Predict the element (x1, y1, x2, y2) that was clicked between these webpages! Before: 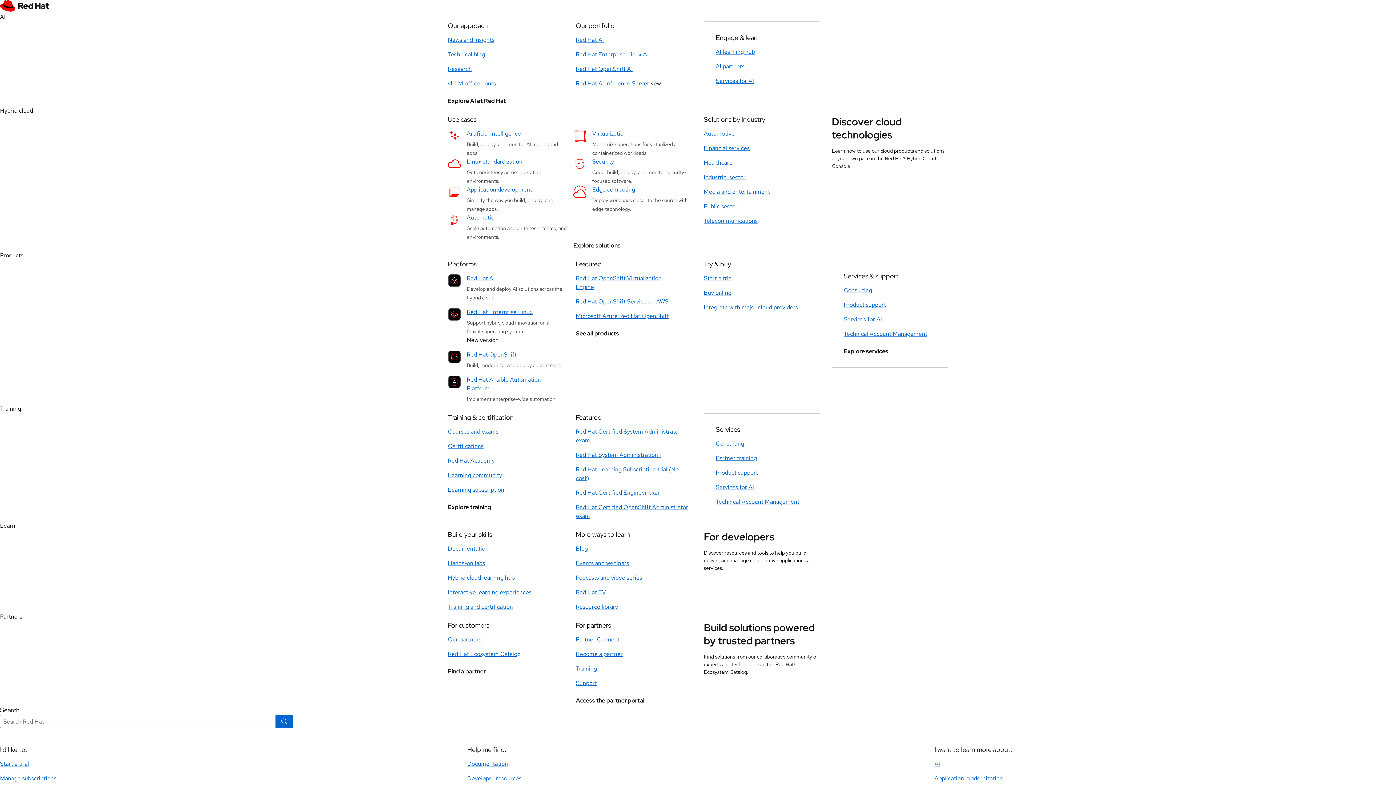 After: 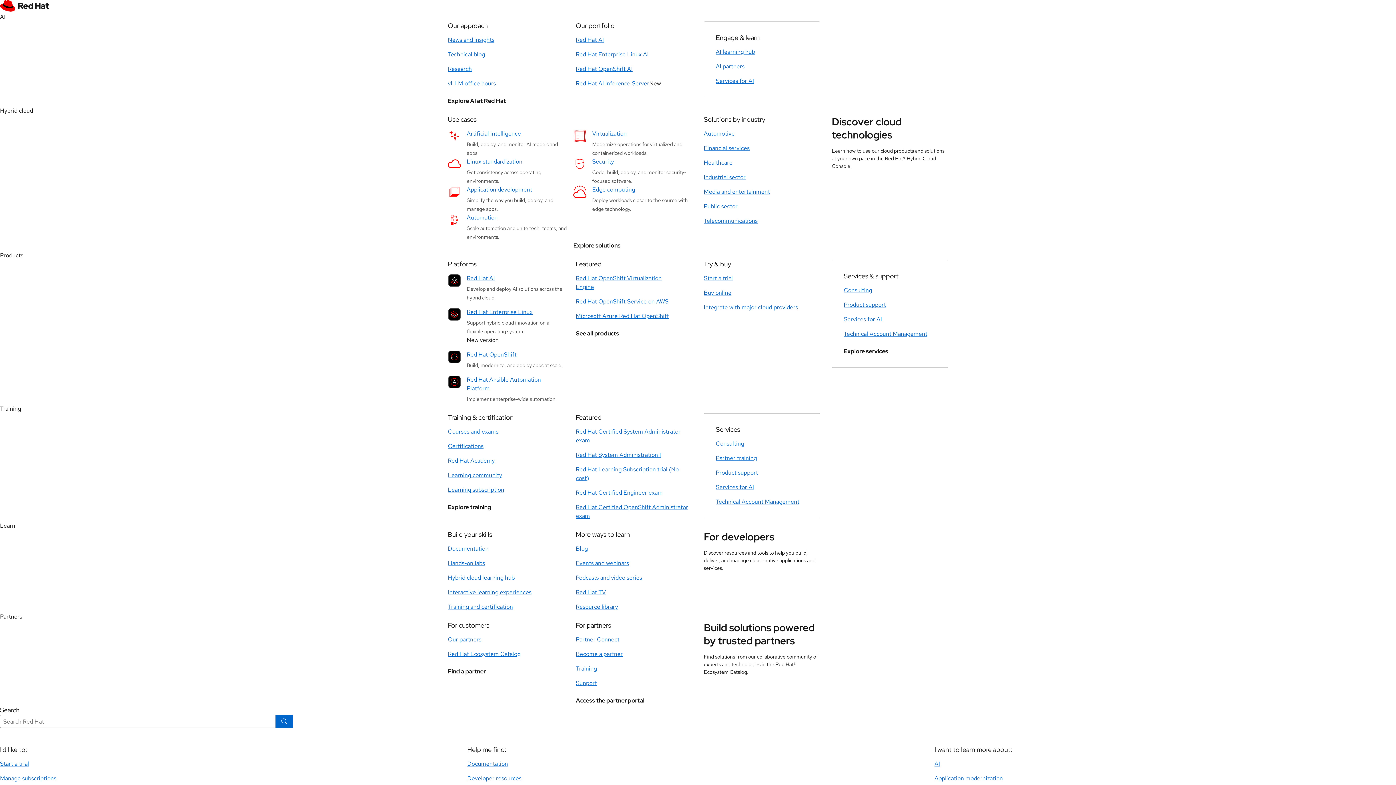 Action: label: Red Hat System Administration I bbox: (576, 451, 661, 459)